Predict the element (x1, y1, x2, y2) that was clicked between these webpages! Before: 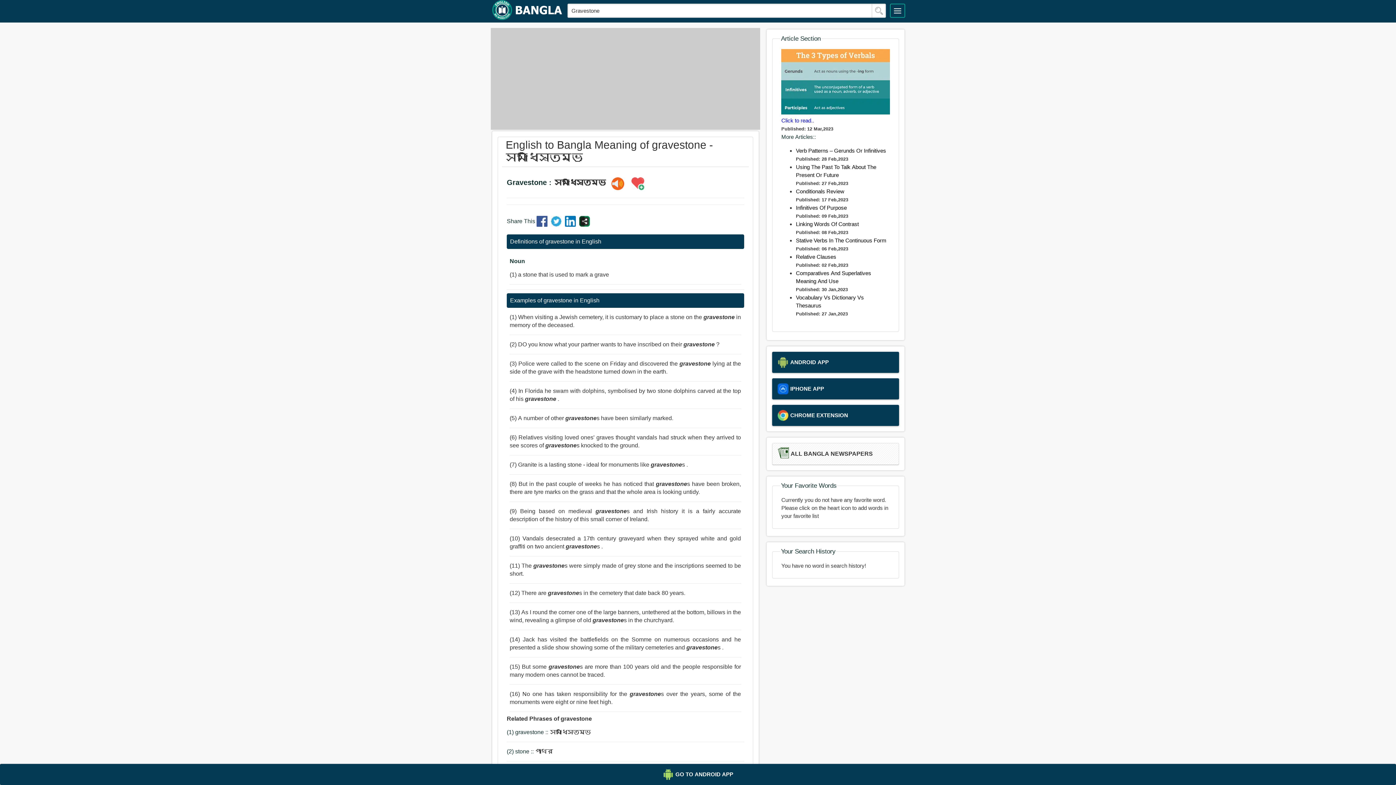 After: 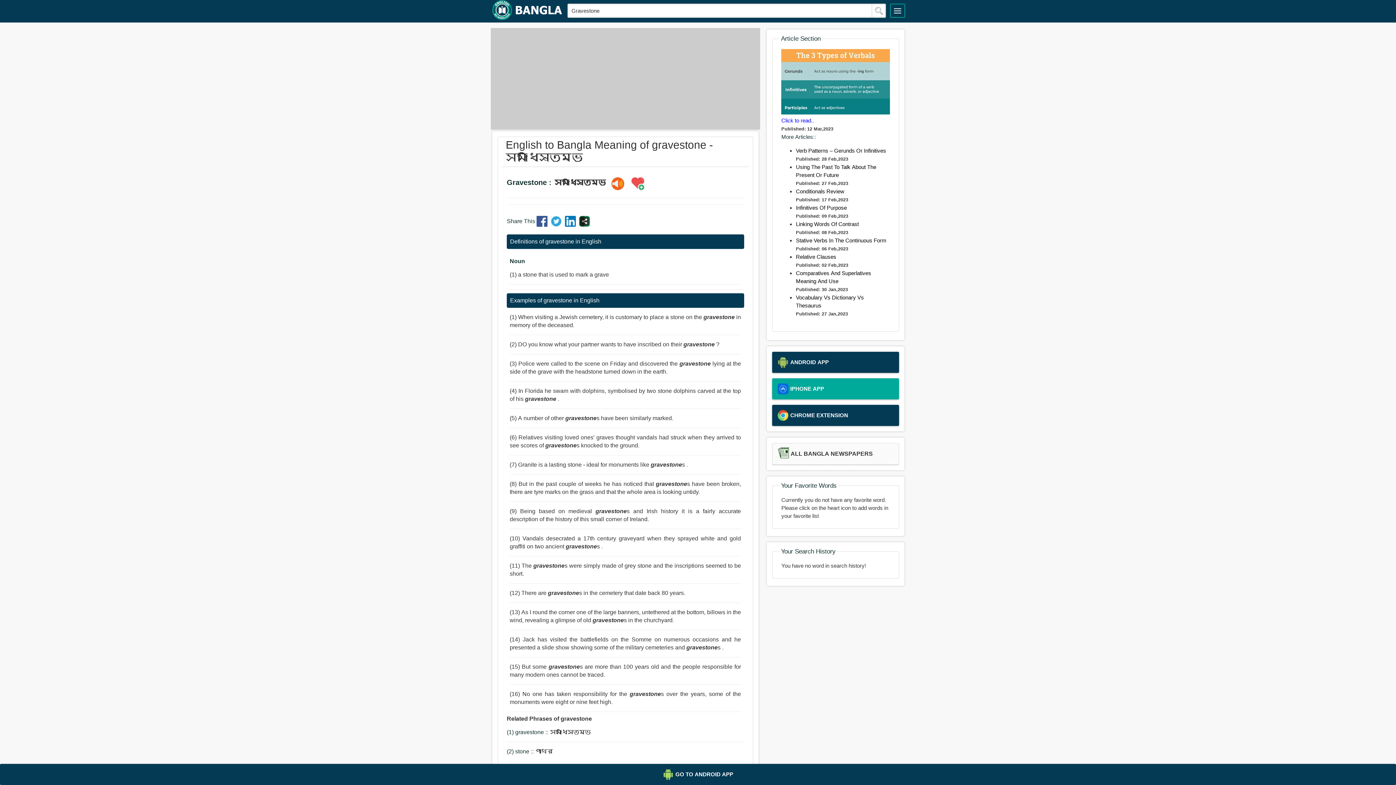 Action: label: IPHONE APP bbox: (777, 383, 893, 394)